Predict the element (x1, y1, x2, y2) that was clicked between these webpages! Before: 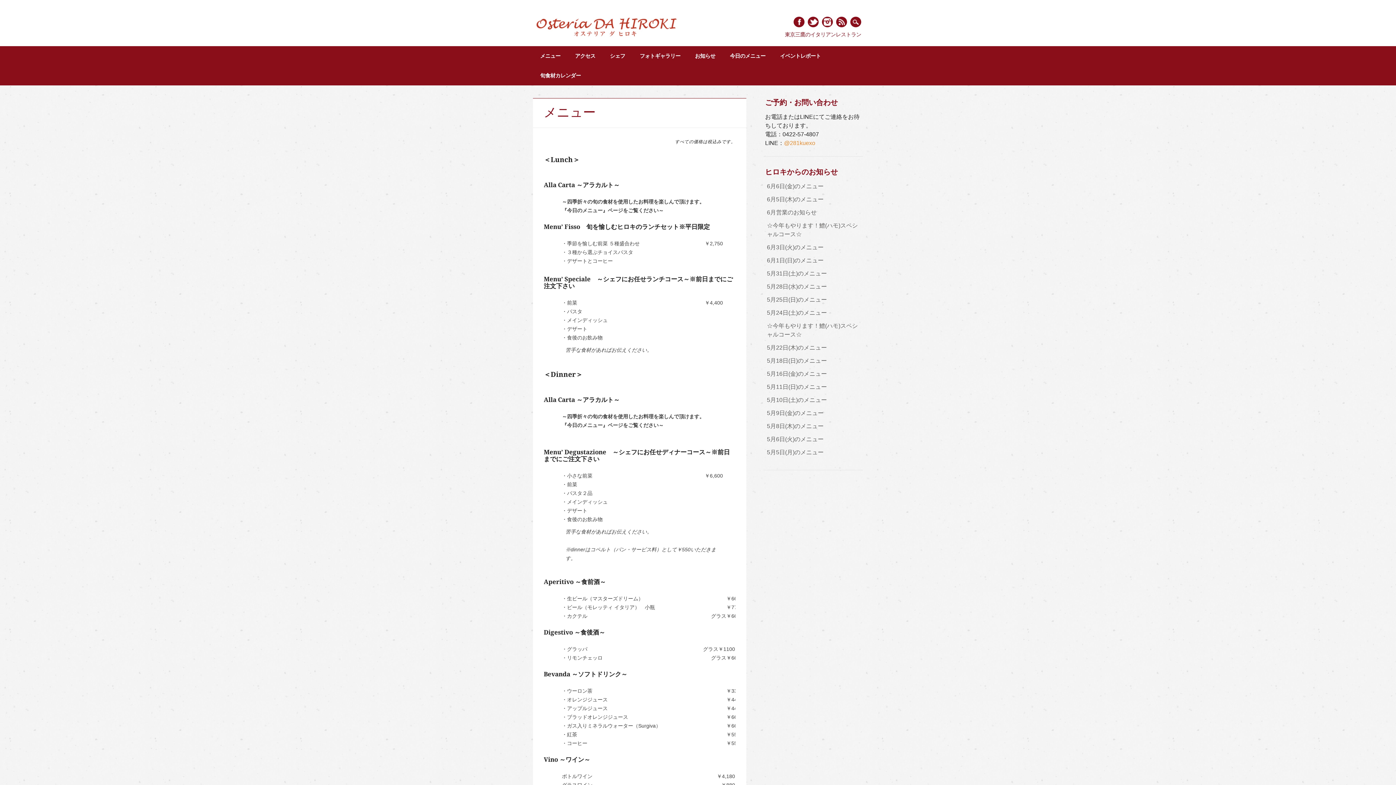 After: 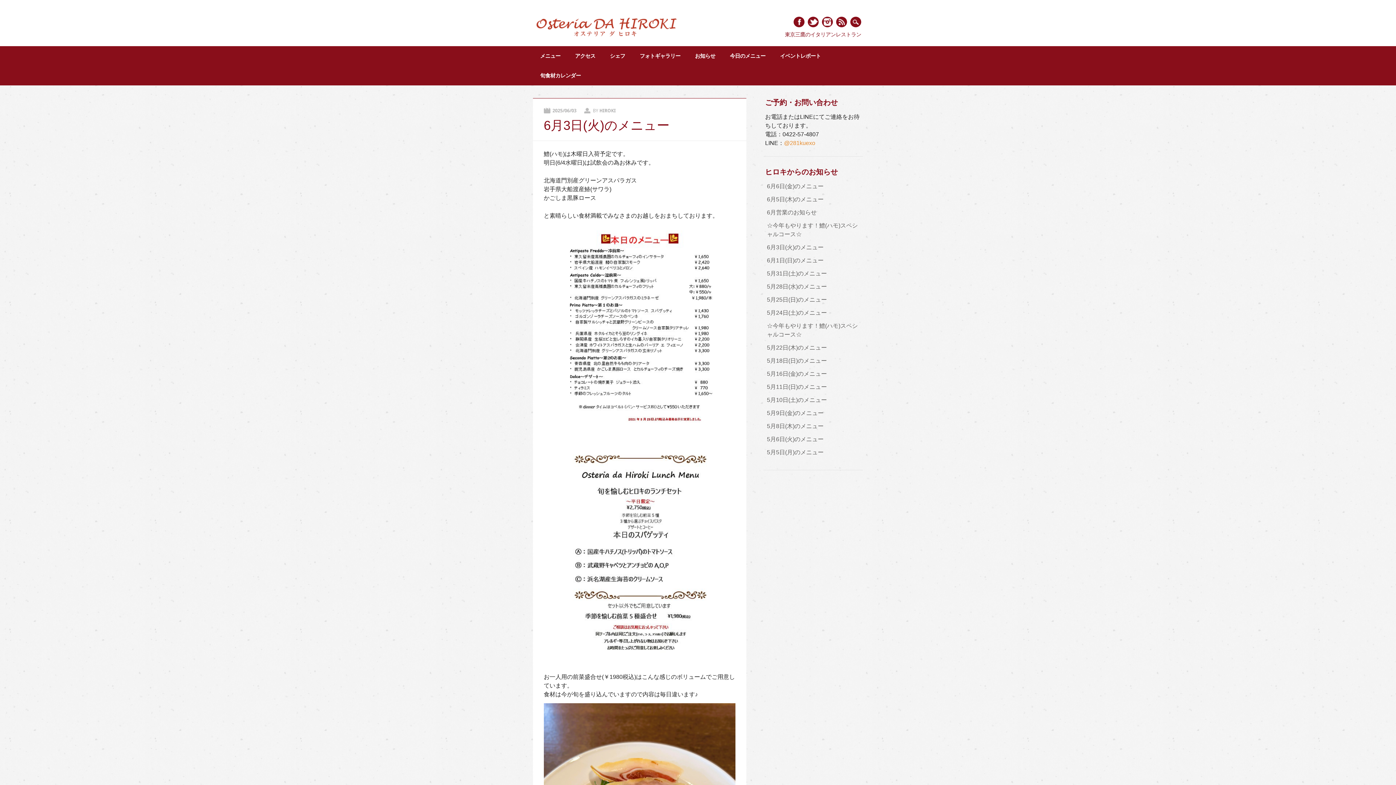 Action: bbox: (767, 244, 823, 250) label: 6月3日(火)のメニュー